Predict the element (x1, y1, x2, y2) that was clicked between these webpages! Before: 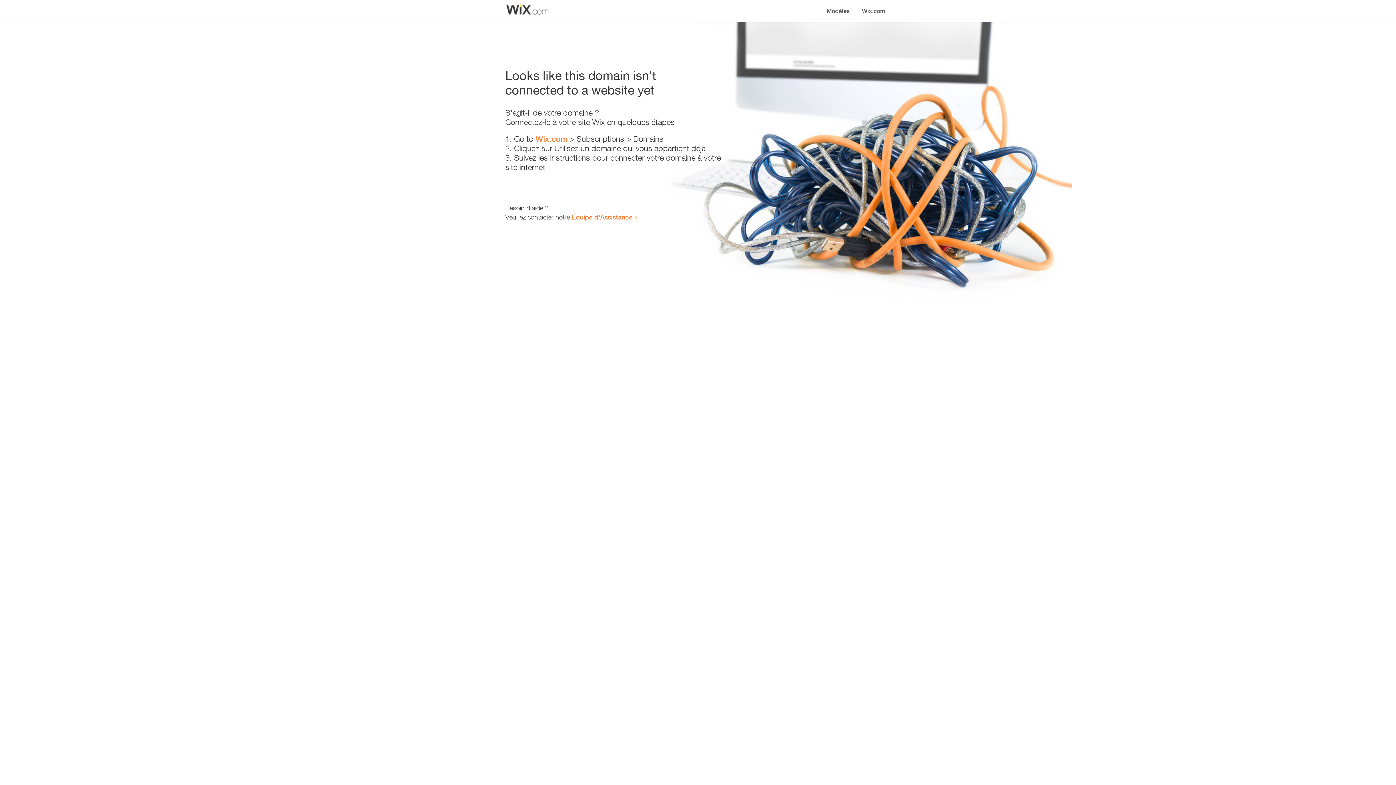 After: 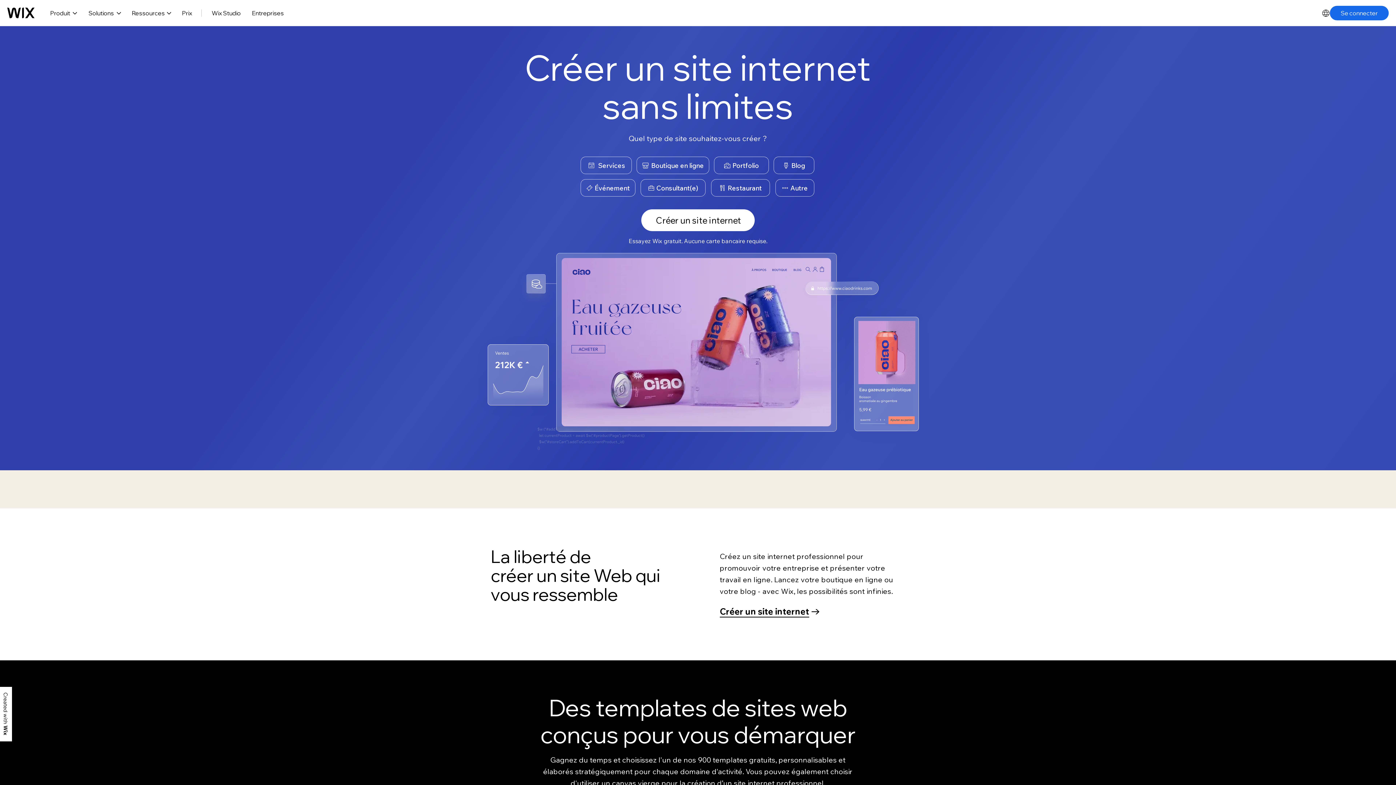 Action: bbox: (535, 134, 567, 143) label: Wix.com